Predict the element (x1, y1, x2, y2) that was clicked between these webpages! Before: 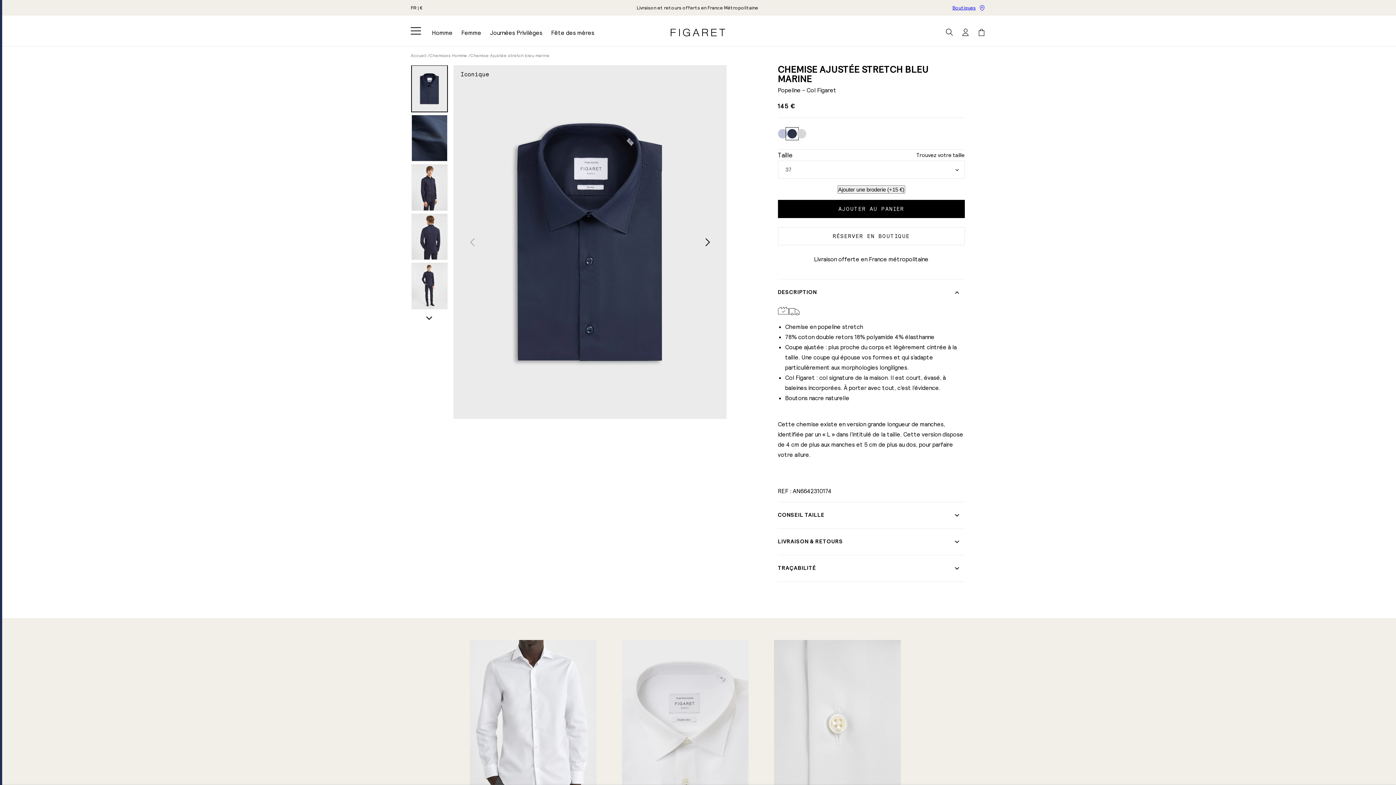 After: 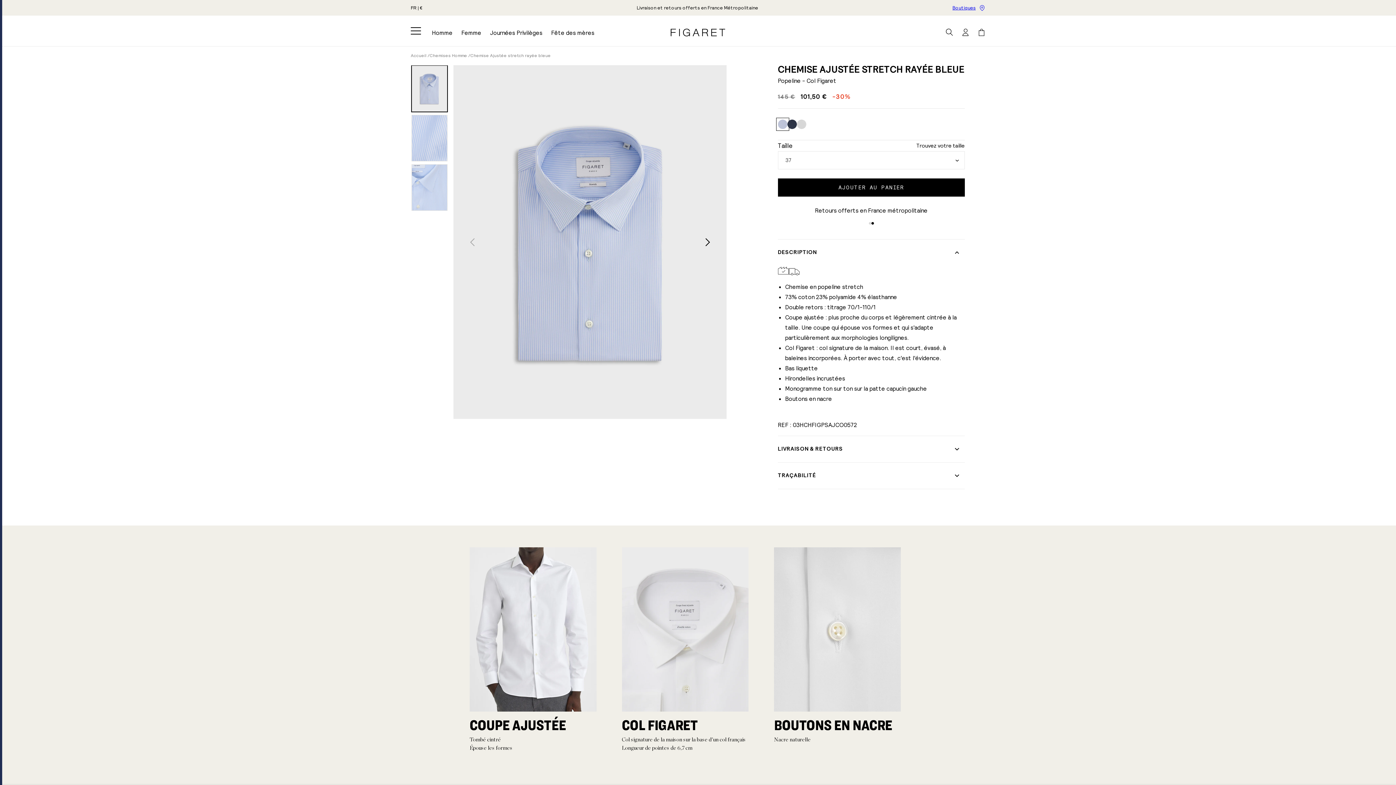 Action: bbox: (778, 129, 787, 138)